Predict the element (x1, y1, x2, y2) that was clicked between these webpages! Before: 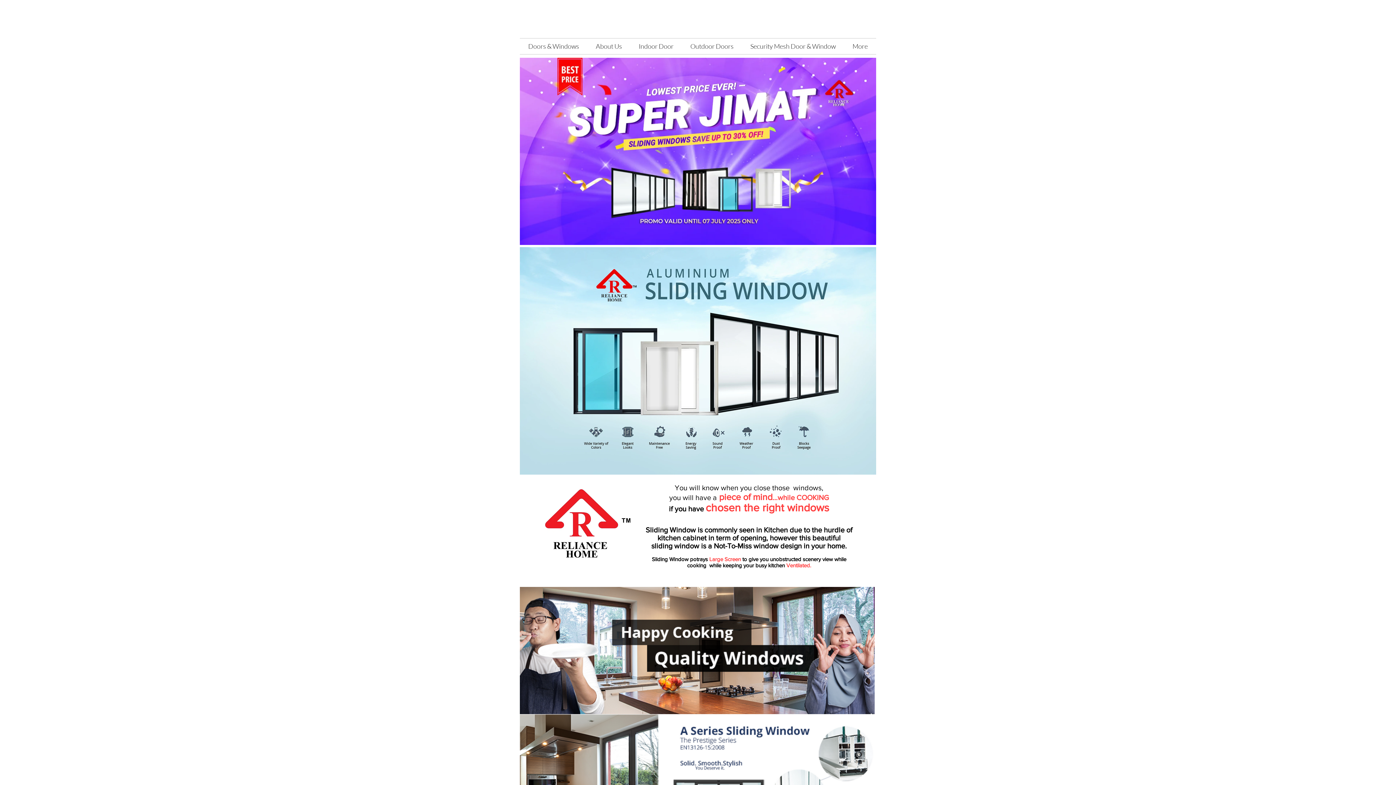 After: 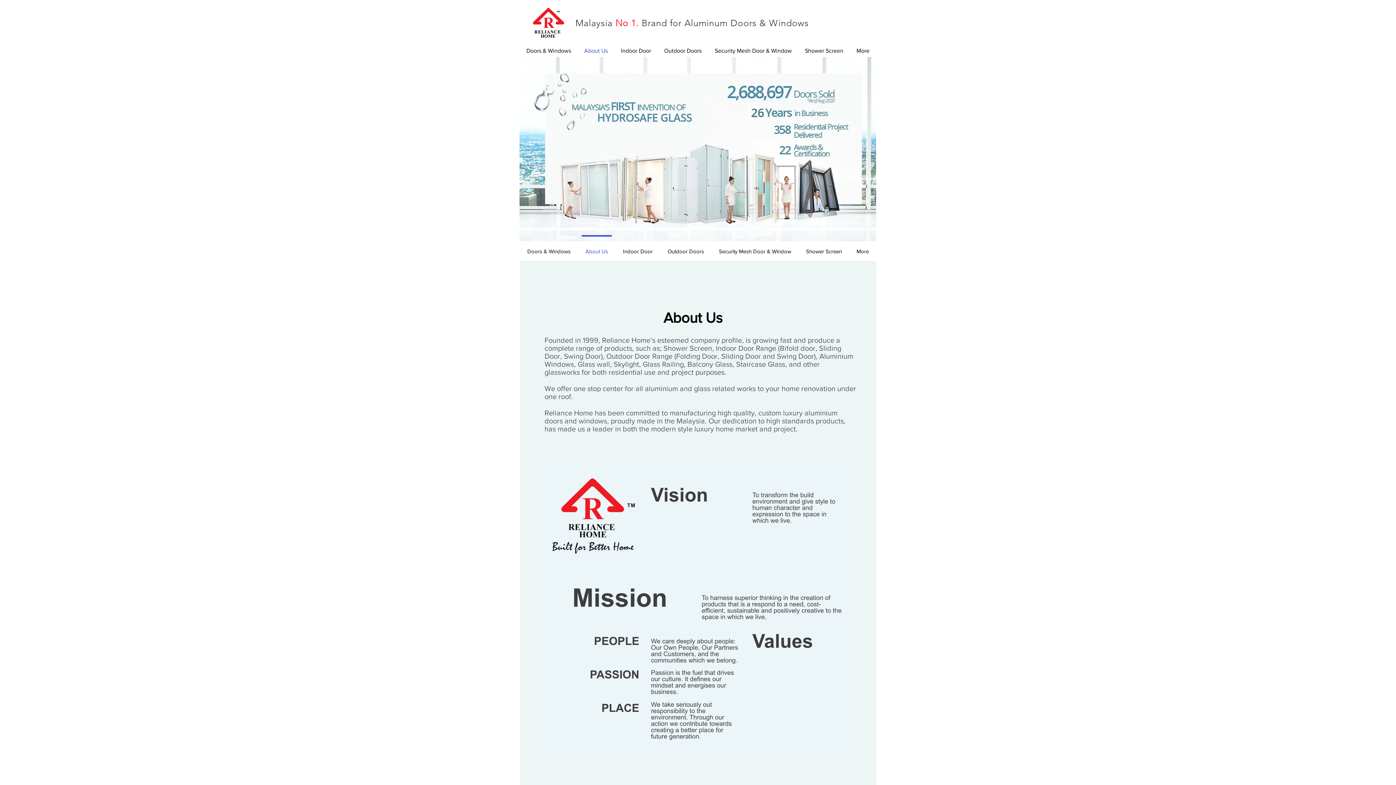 Action: label: About Us bbox: (587, 38, 630, 54)